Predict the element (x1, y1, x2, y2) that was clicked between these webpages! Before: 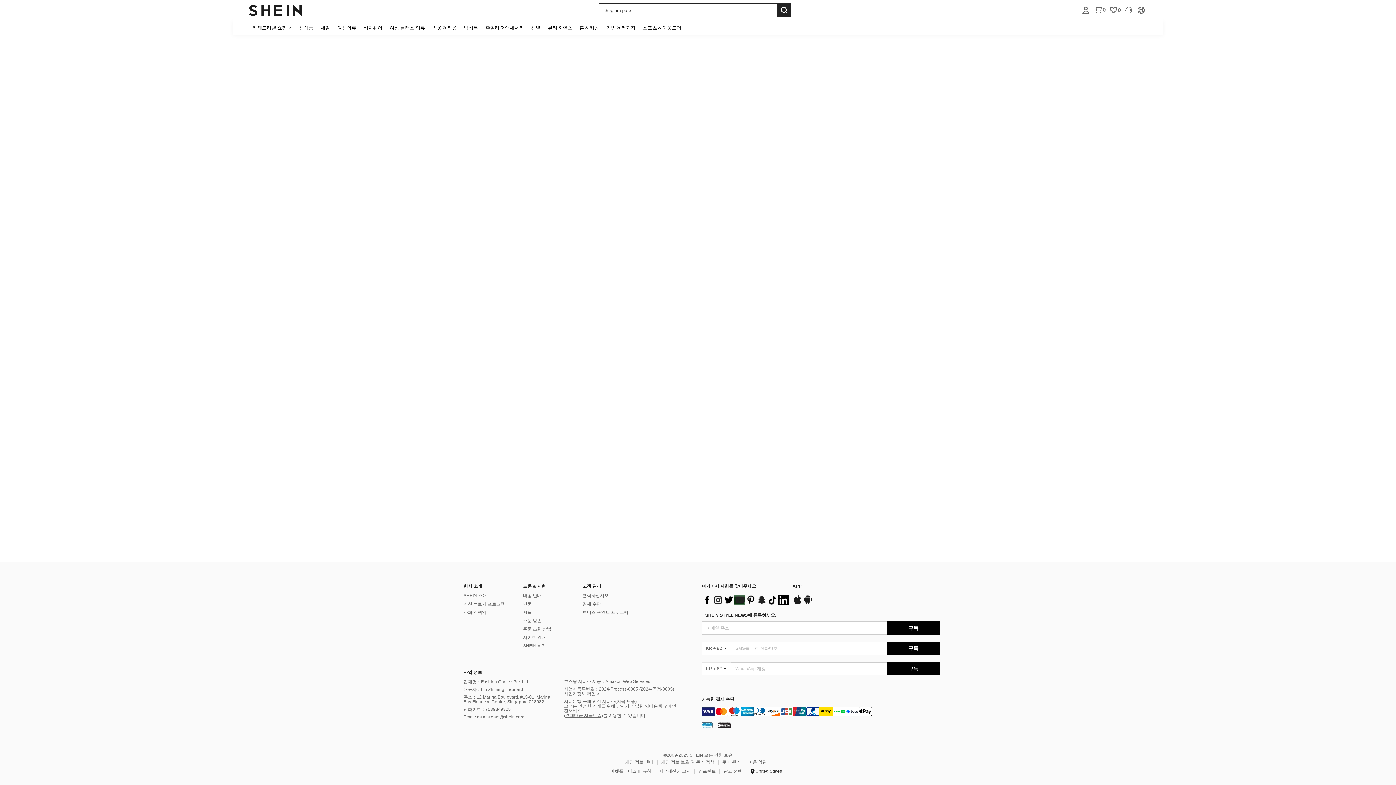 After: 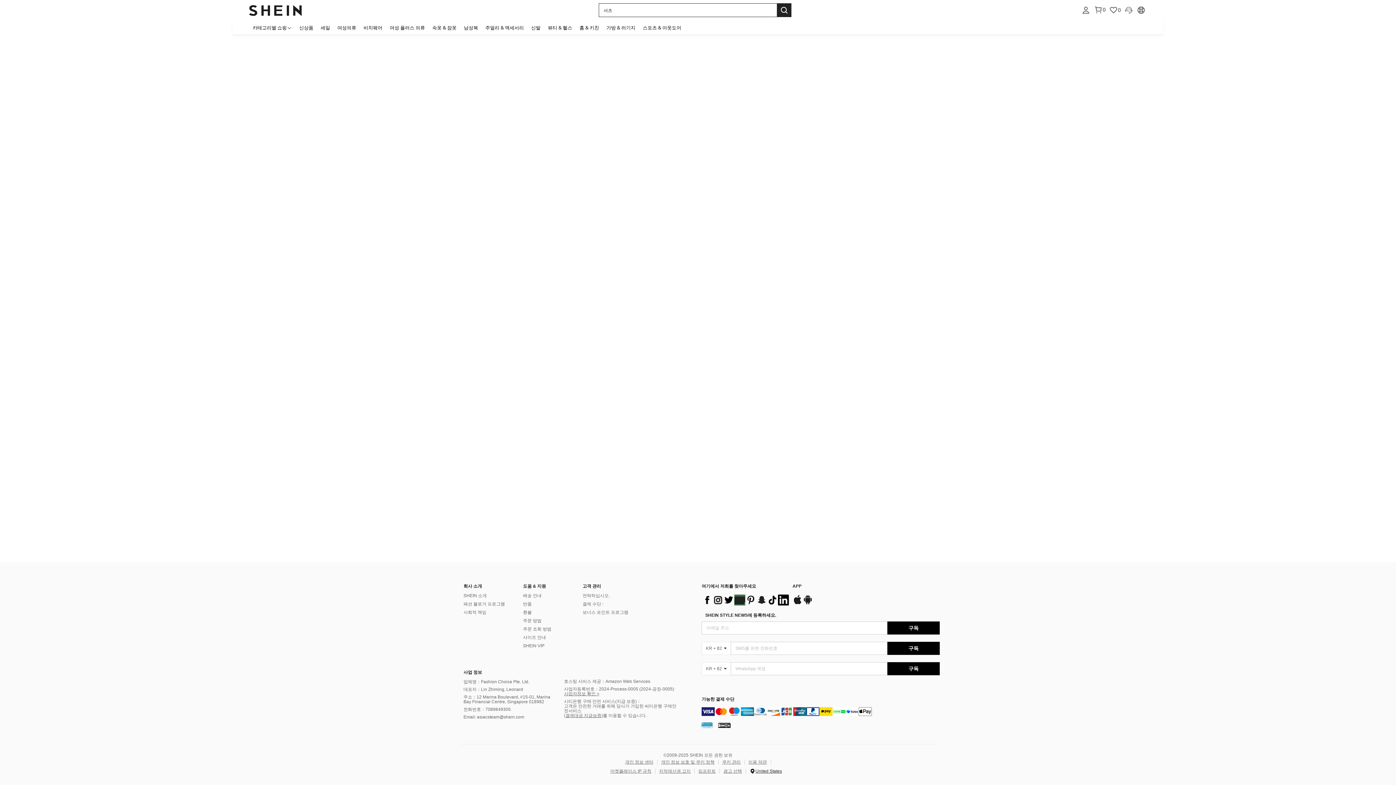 Action: label: 주소：12 Marina Boulevard, #15-01, Marina Bay Financial Centre, Singapore 018982 bbox: (483, 709, 562, 723)